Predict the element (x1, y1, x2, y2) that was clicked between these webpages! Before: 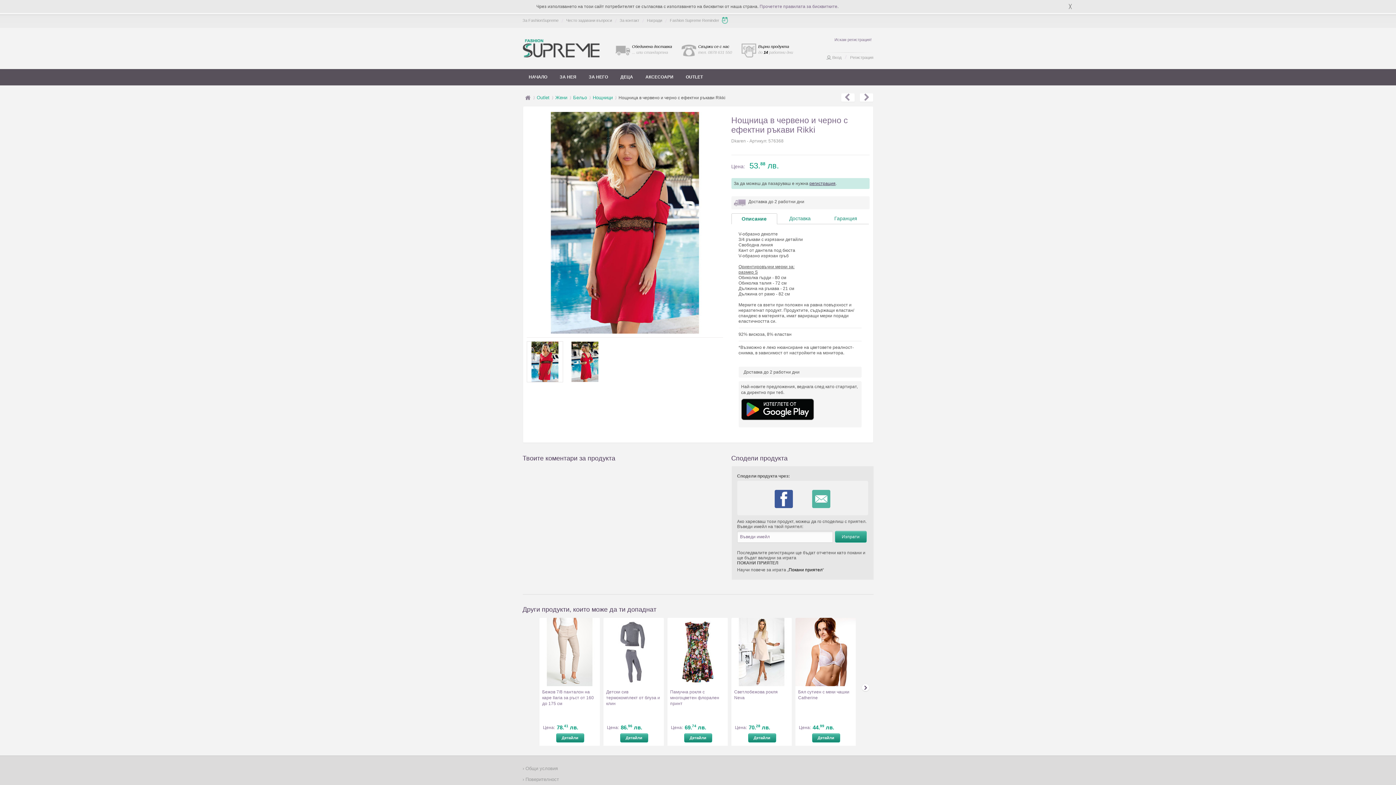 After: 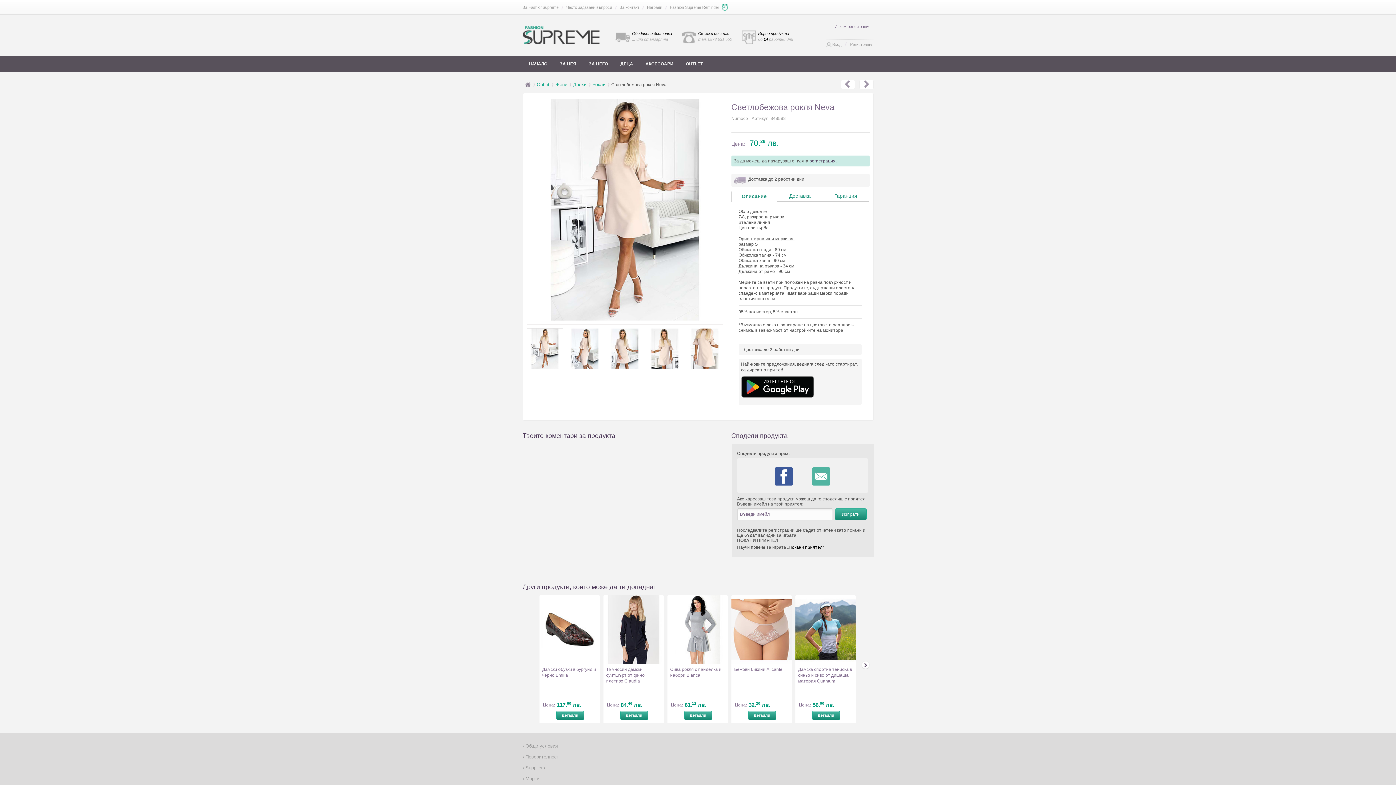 Action: bbox: (748, 734, 775, 742) label: Детайли